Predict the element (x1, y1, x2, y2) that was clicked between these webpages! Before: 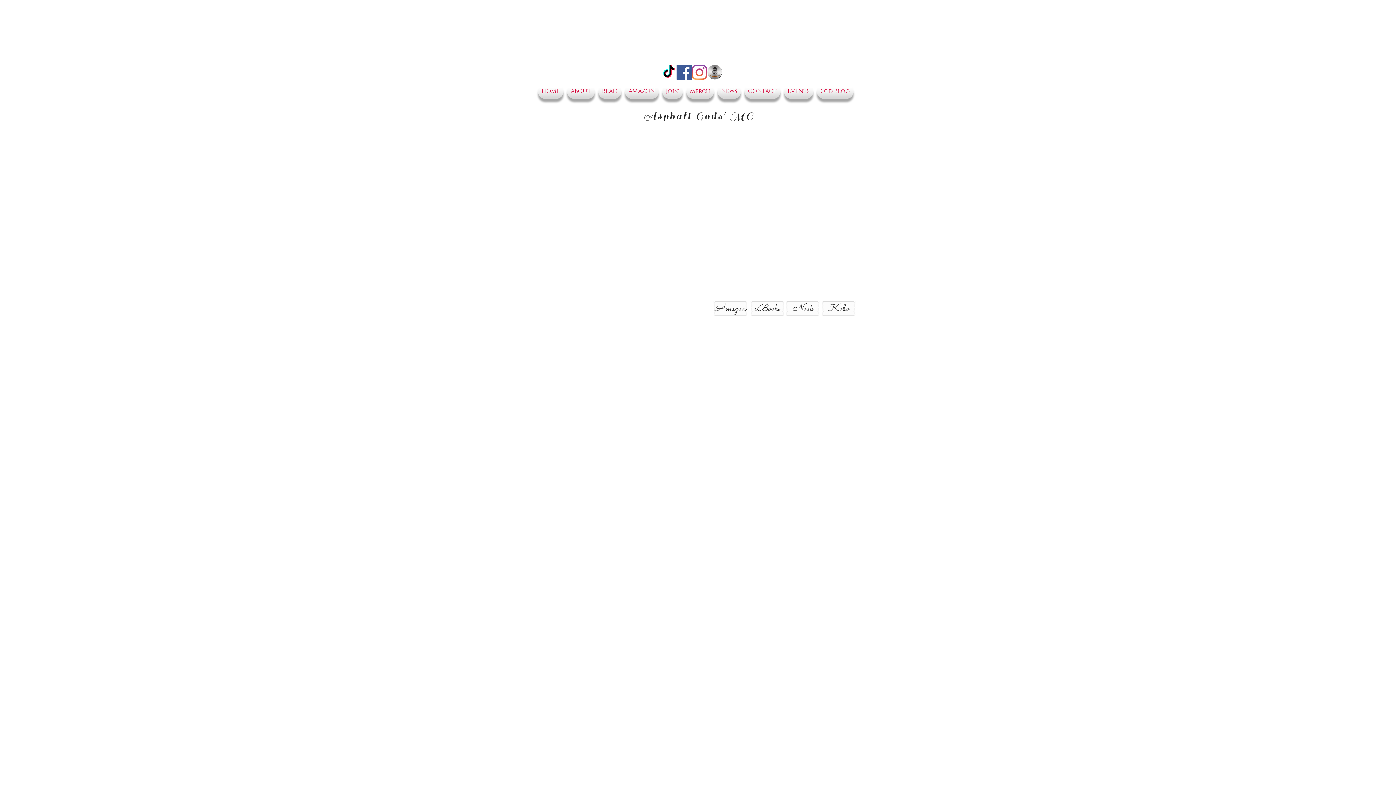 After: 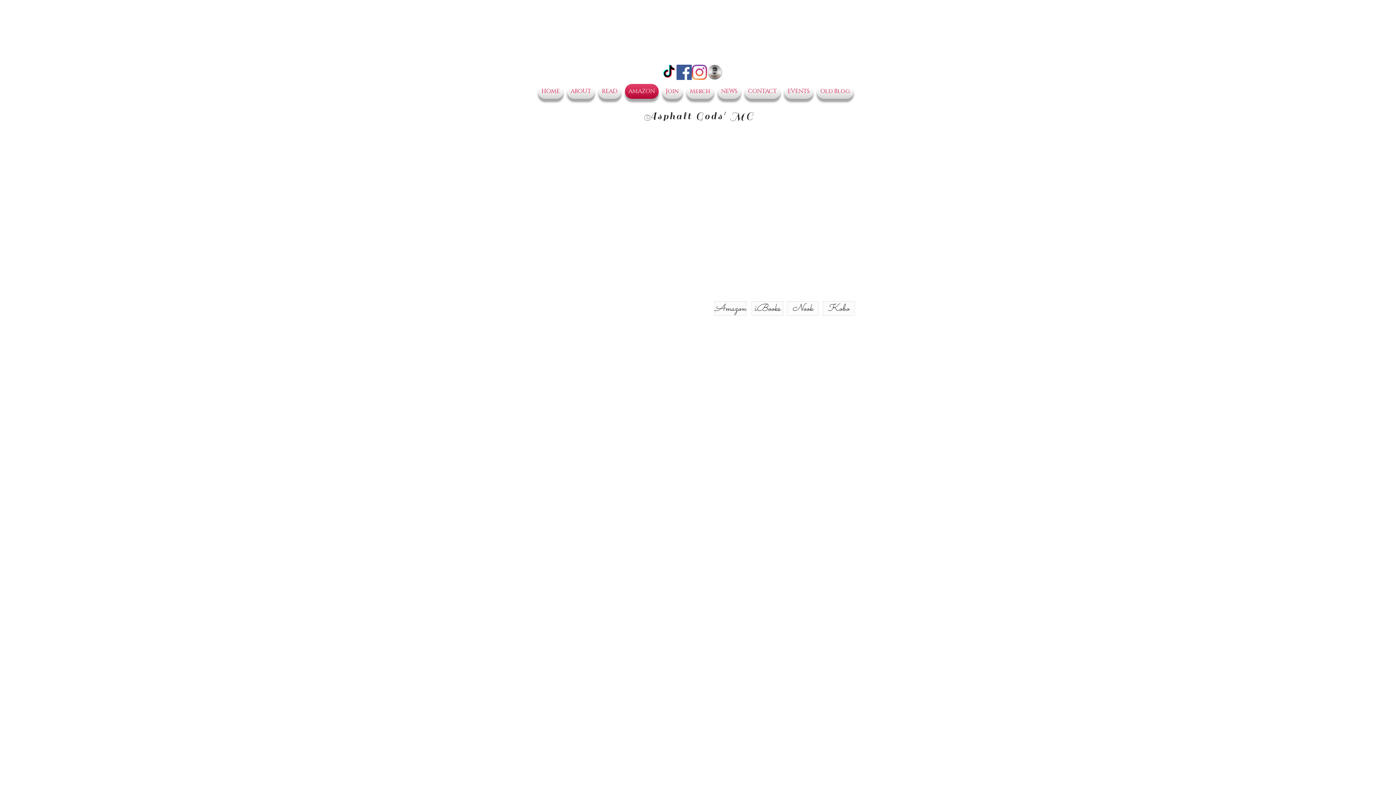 Action: label: AMAZON bbox: (623, 84, 660, 98)